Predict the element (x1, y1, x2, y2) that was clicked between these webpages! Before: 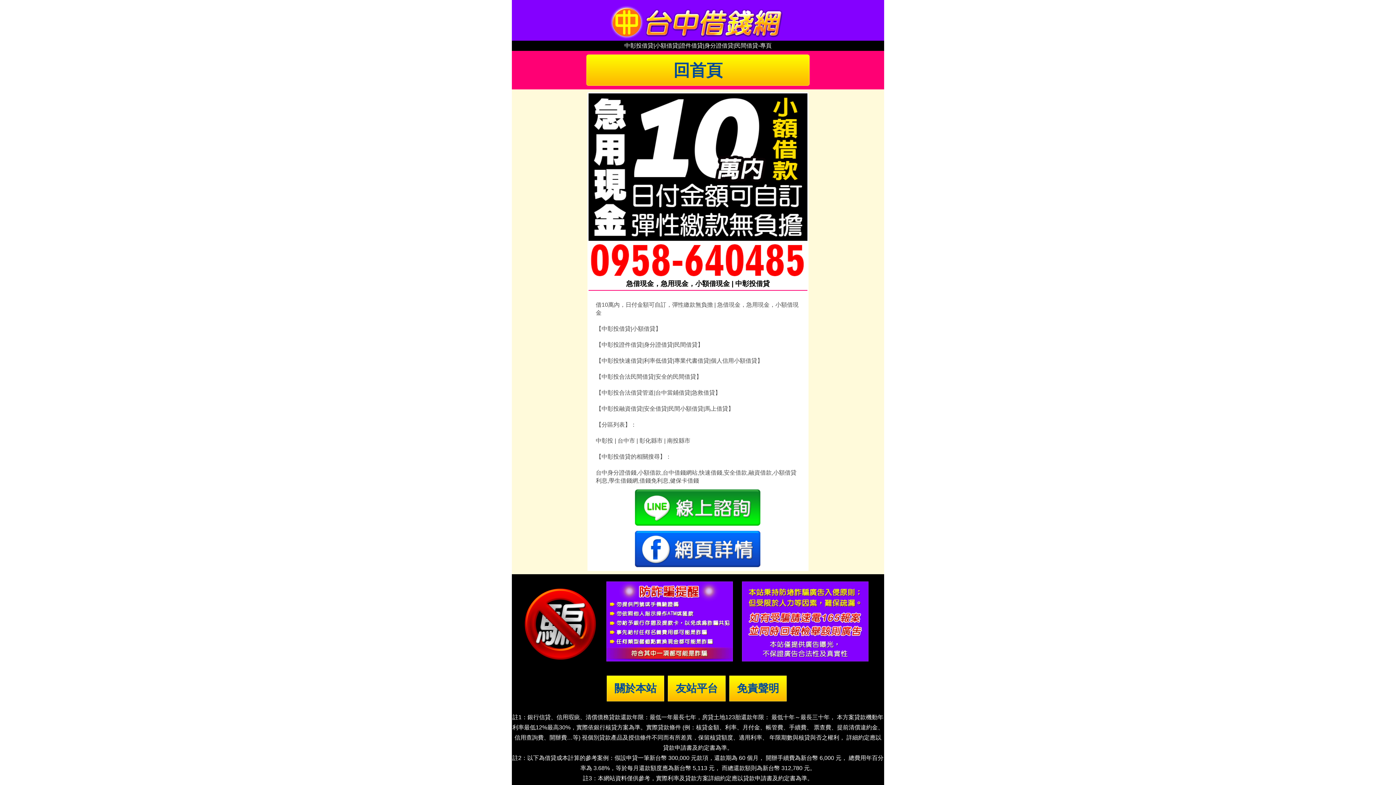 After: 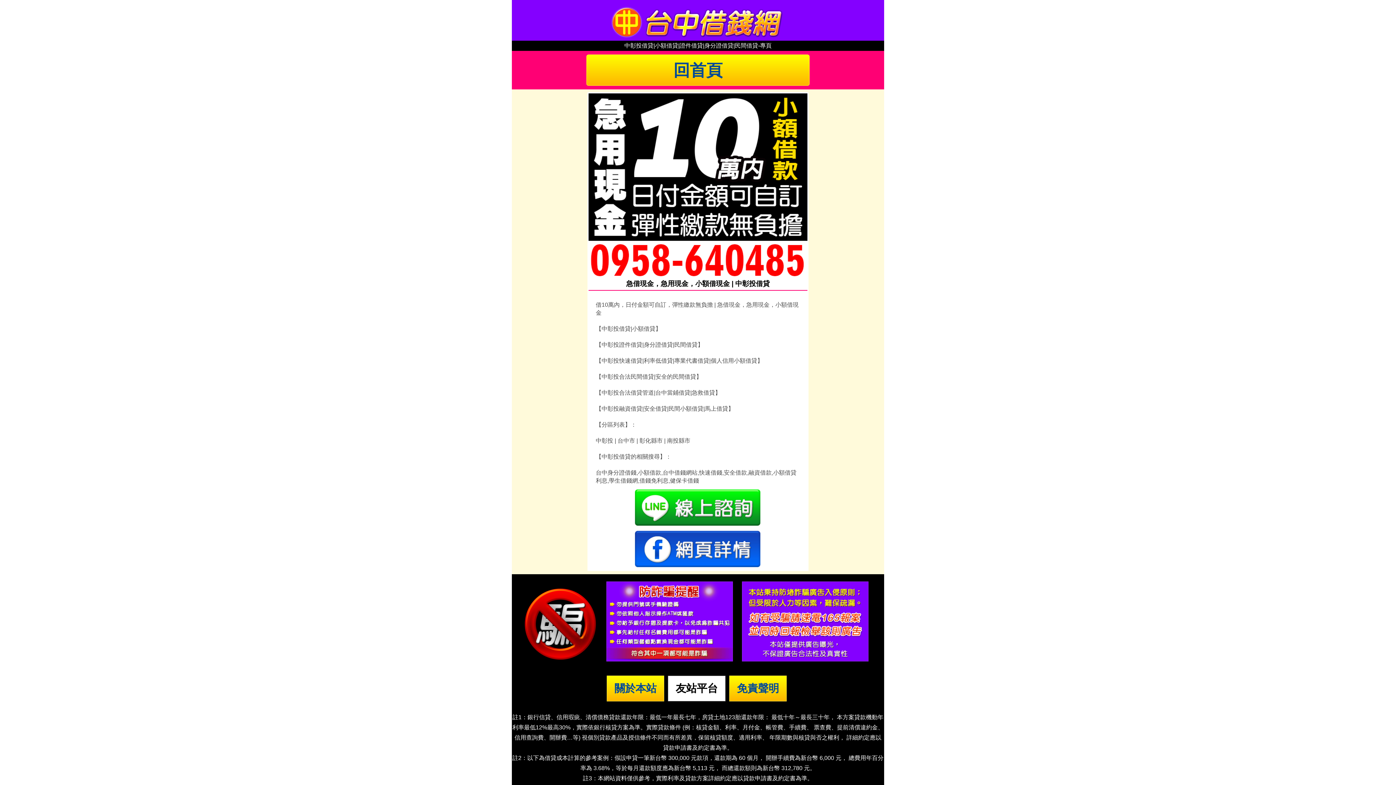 Action: label: 友站平台 bbox: (668, 675, 725, 701)